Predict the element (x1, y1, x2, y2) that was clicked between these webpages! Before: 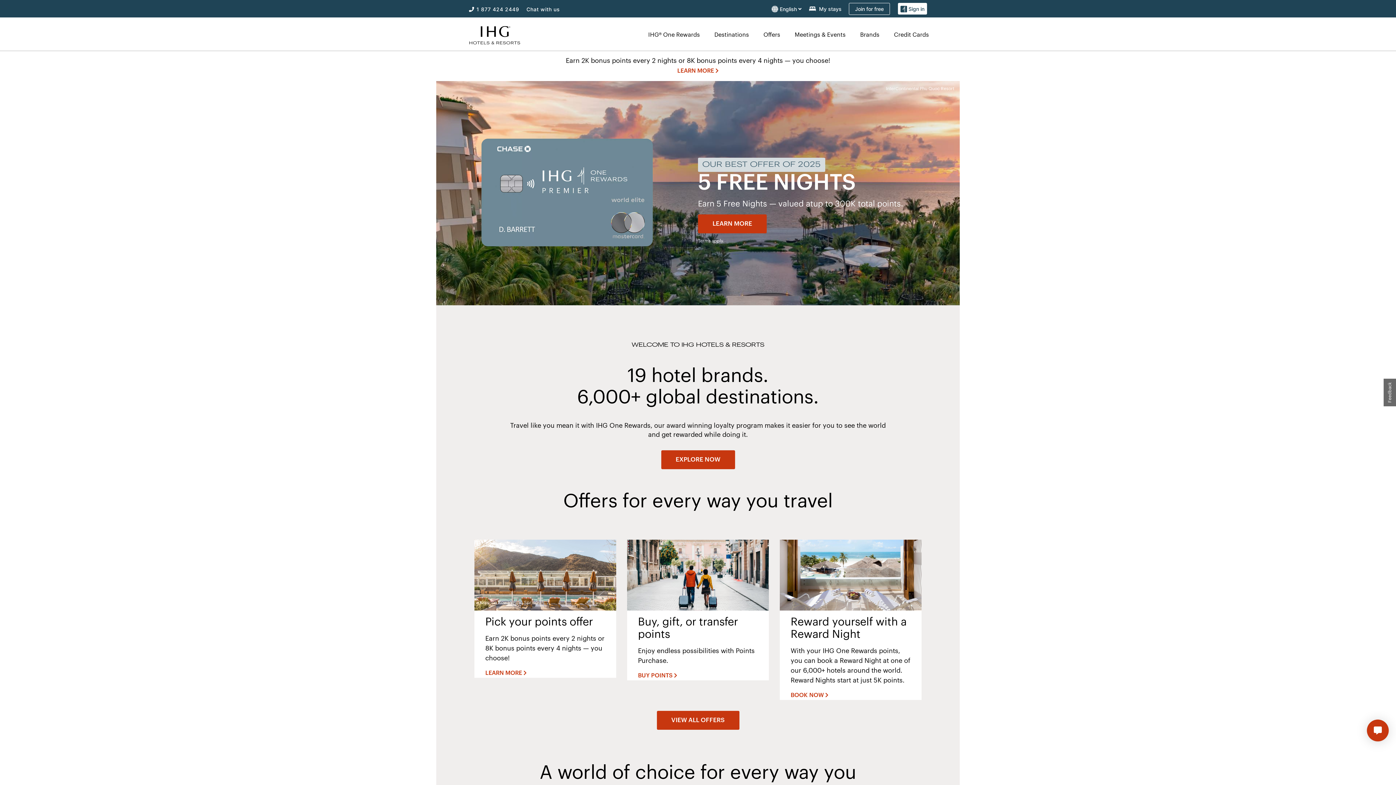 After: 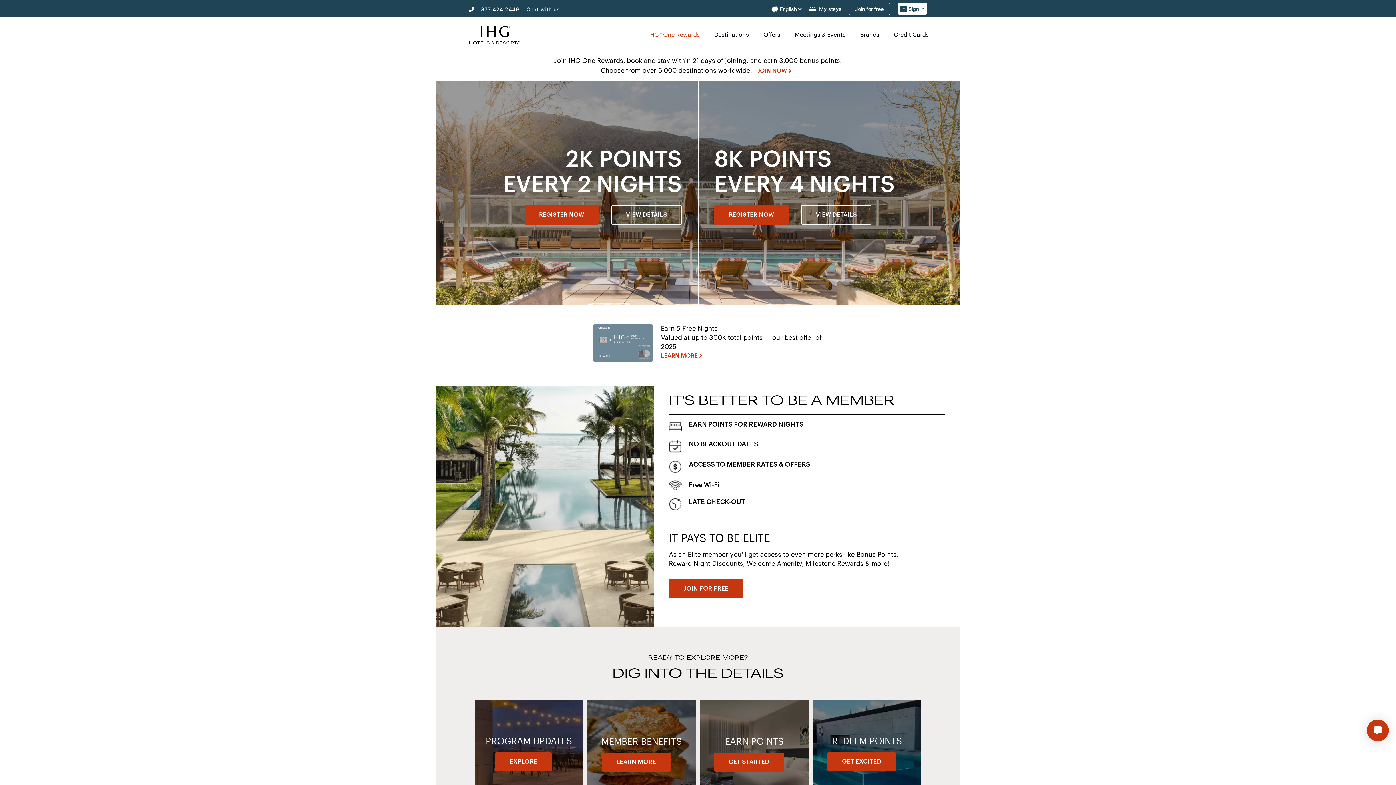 Action: bbox: (642, 30, 703, 38) label: IHG® One Rewards